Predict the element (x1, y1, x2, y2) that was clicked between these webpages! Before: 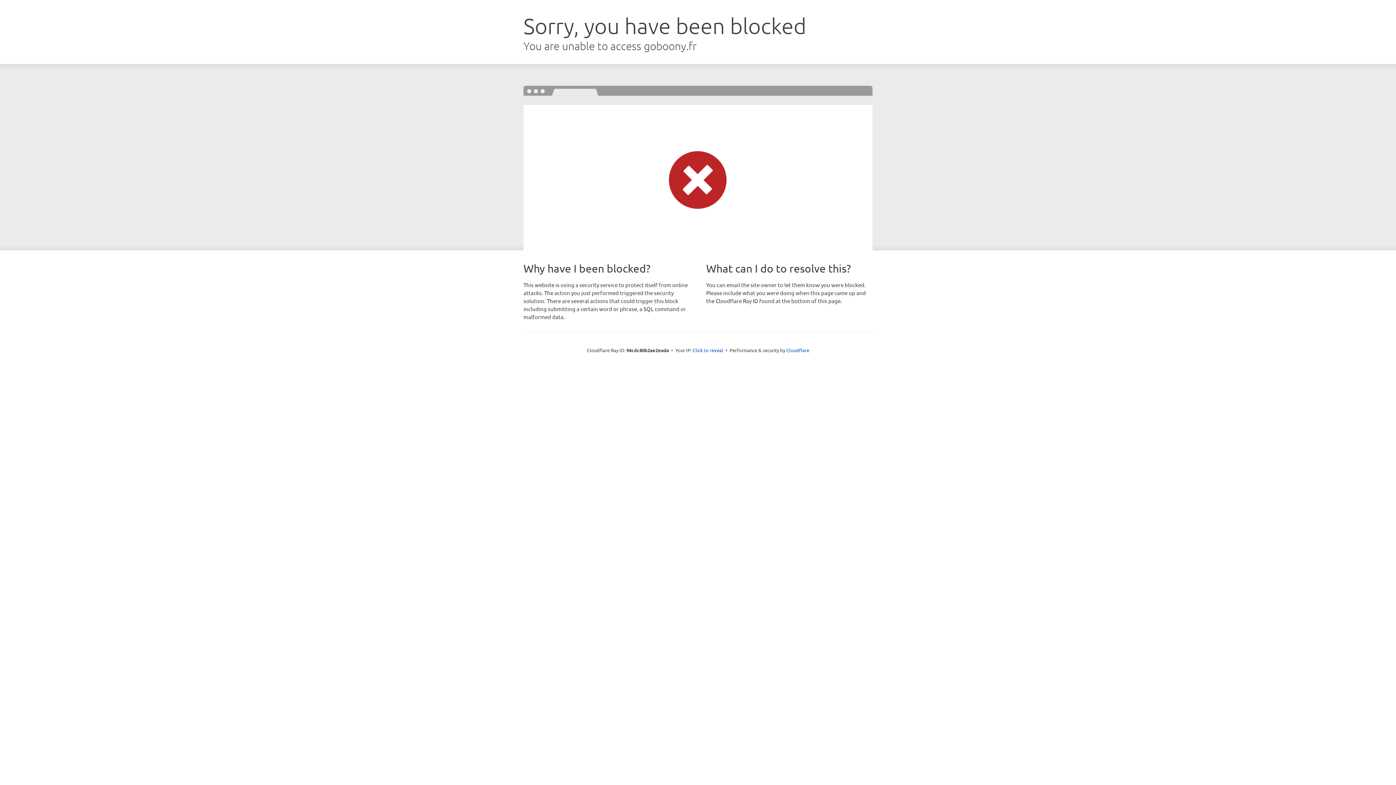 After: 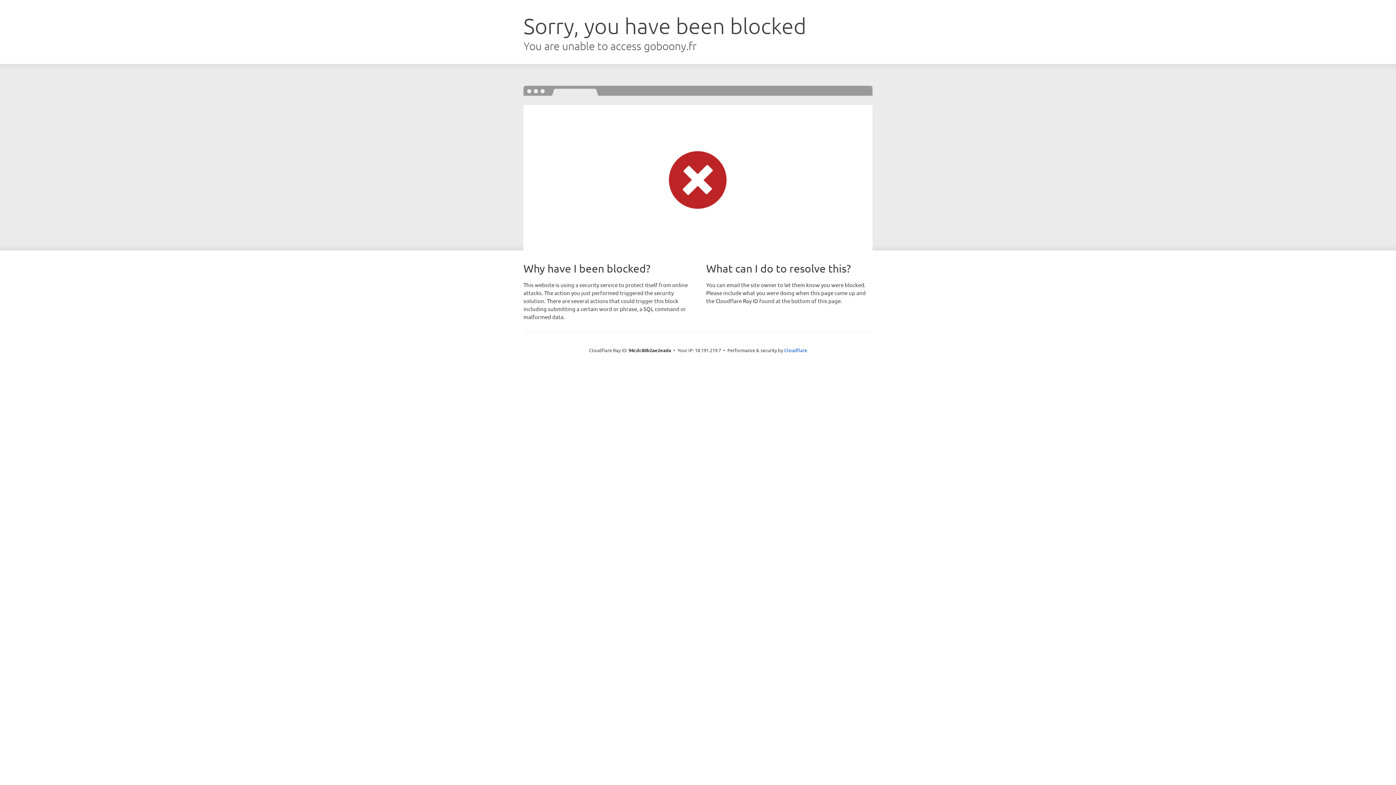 Action: label: Click to reveal bbox: (692, 346, 723, 353)